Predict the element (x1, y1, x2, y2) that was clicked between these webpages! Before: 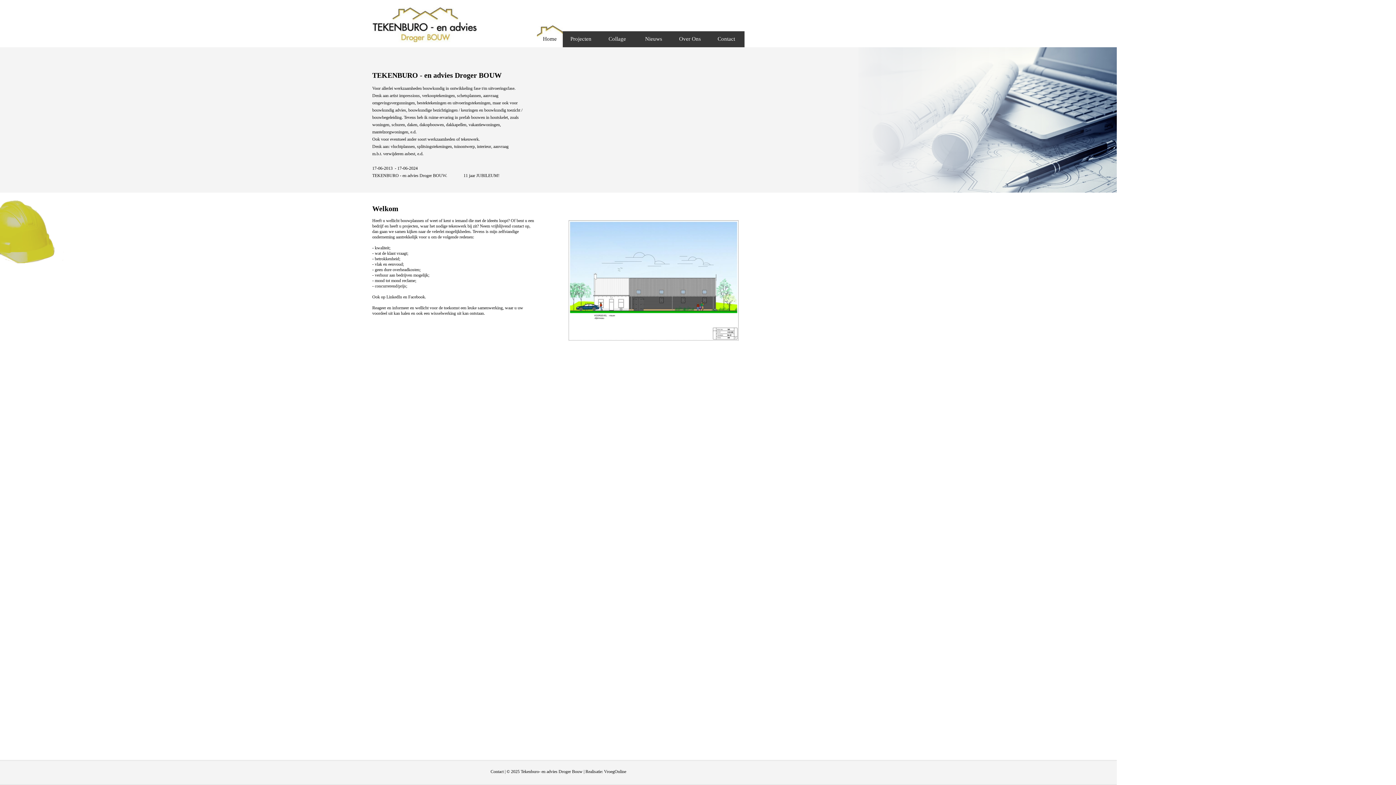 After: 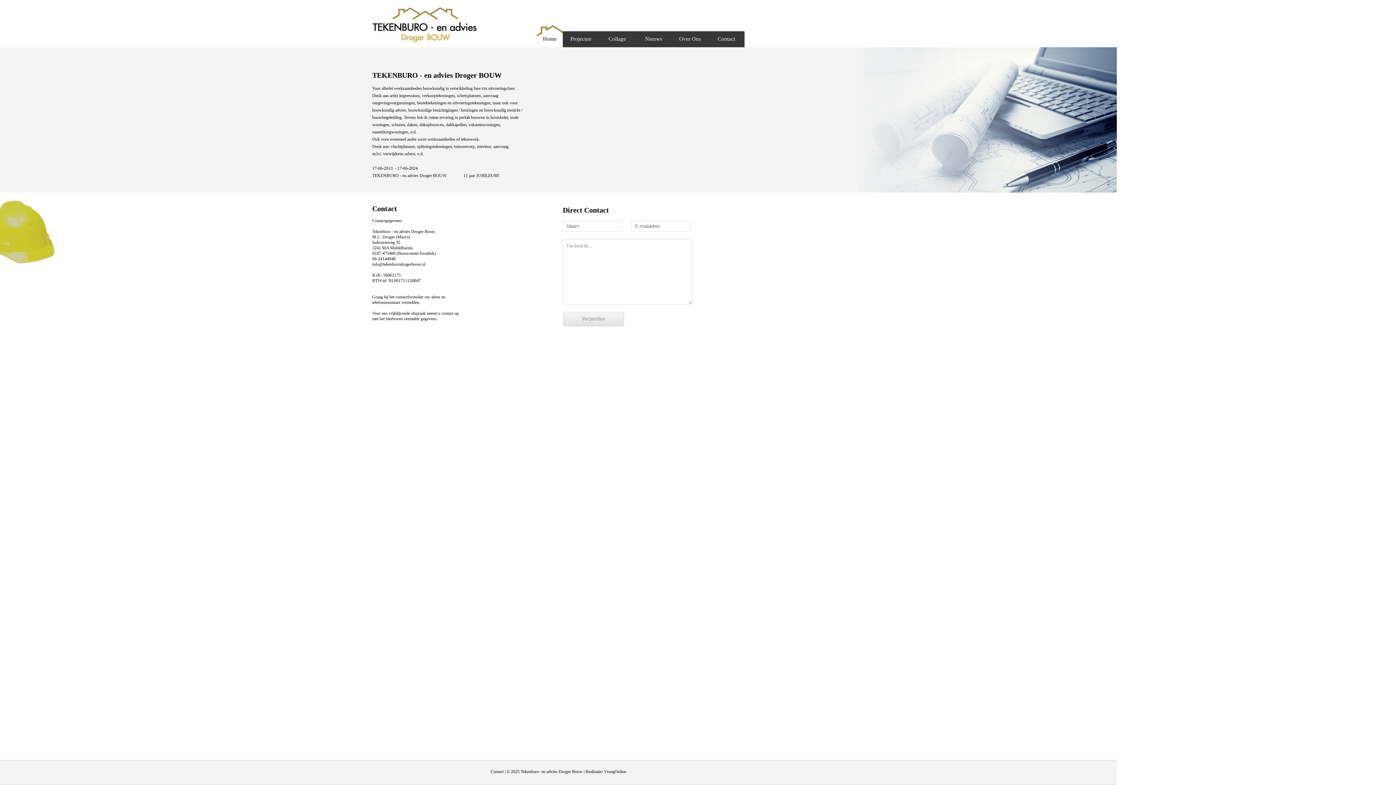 Action: label: Contact bbox: (717, 36, 735, 41)